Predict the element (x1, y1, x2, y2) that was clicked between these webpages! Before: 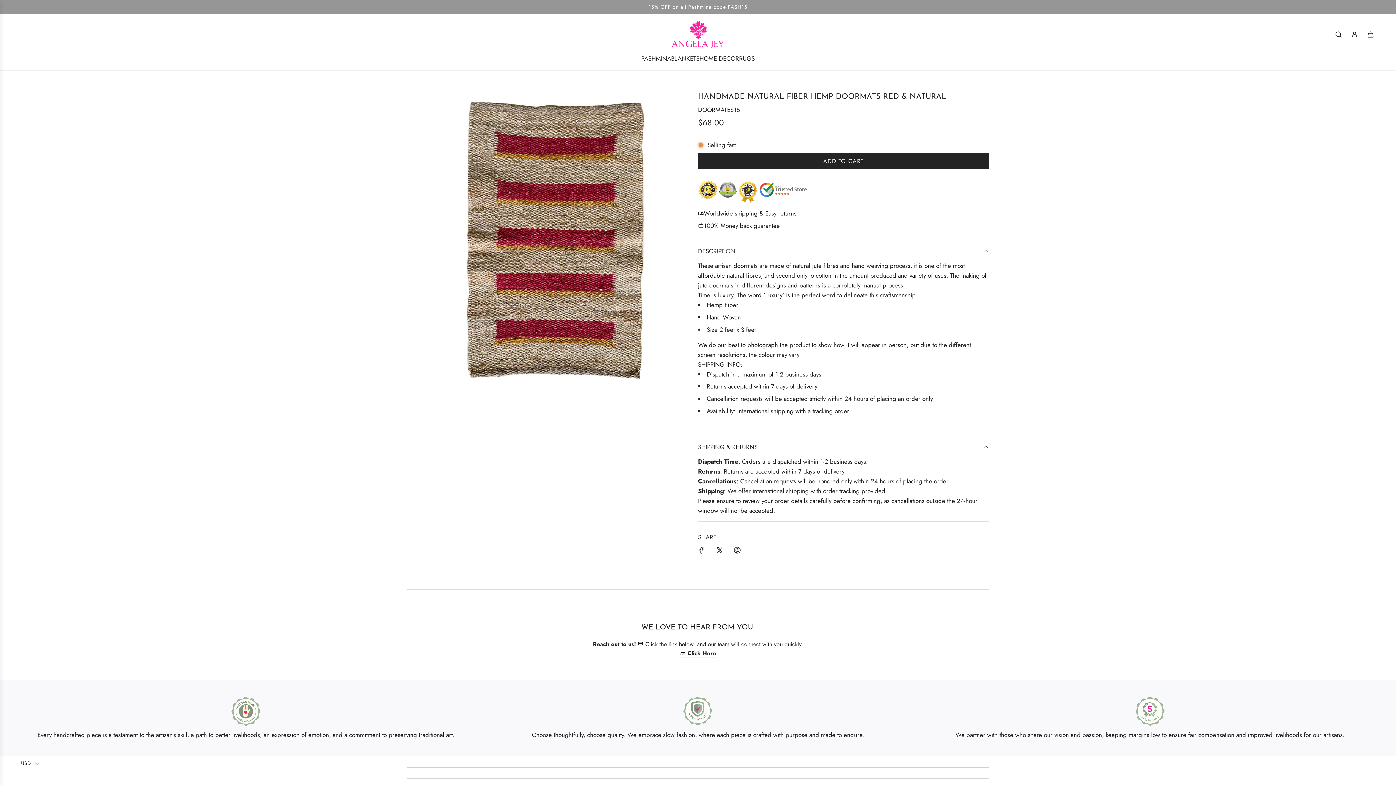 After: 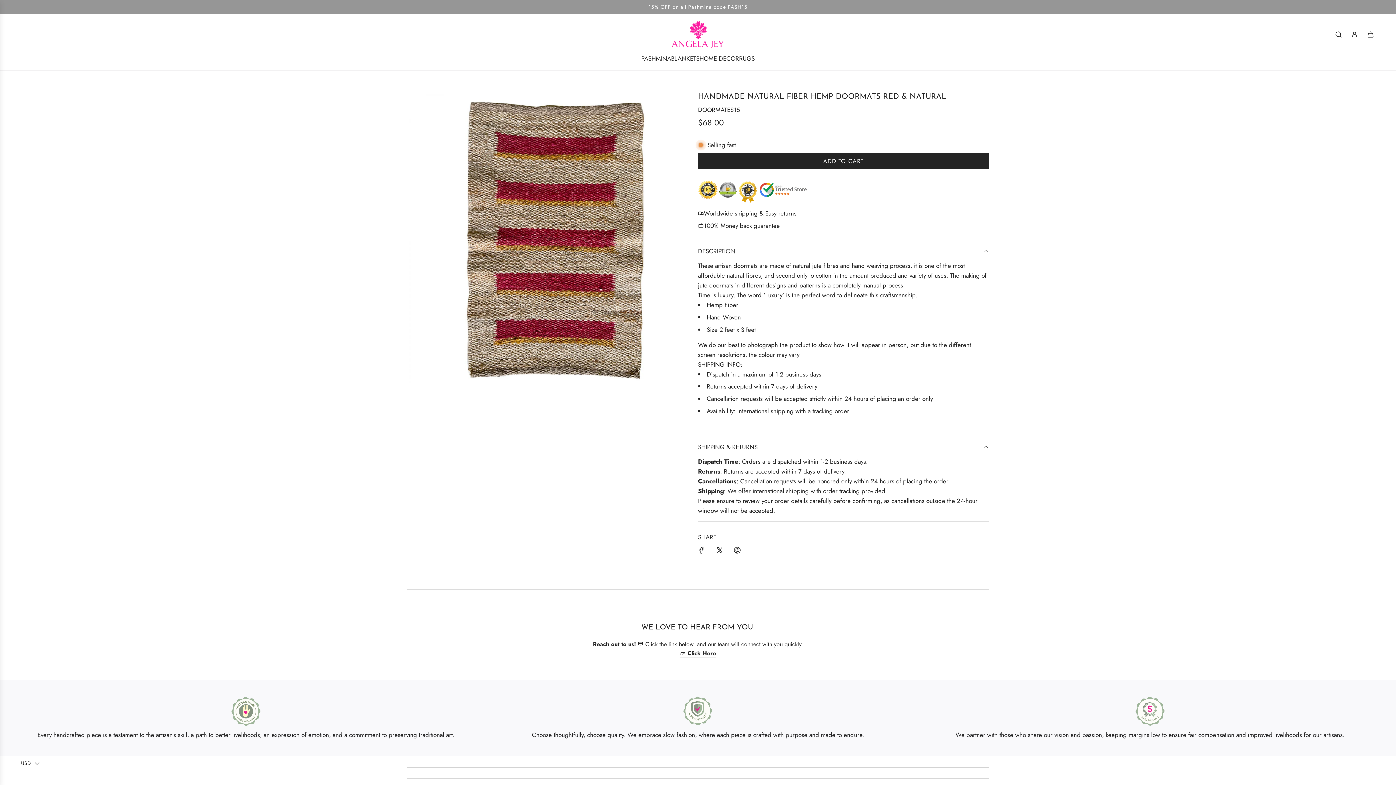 Action: label: Share on Pinterest bbox: (729, 542, 745, 561)